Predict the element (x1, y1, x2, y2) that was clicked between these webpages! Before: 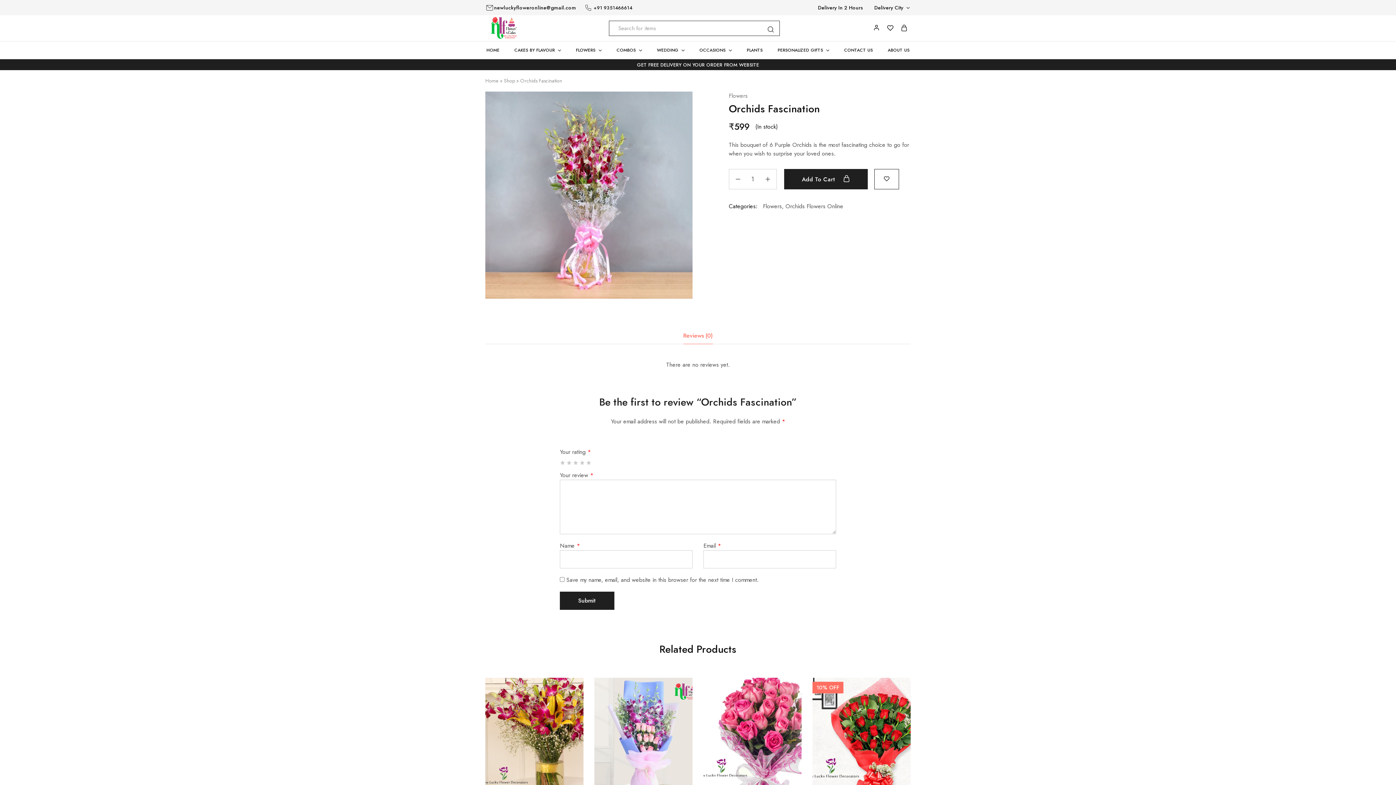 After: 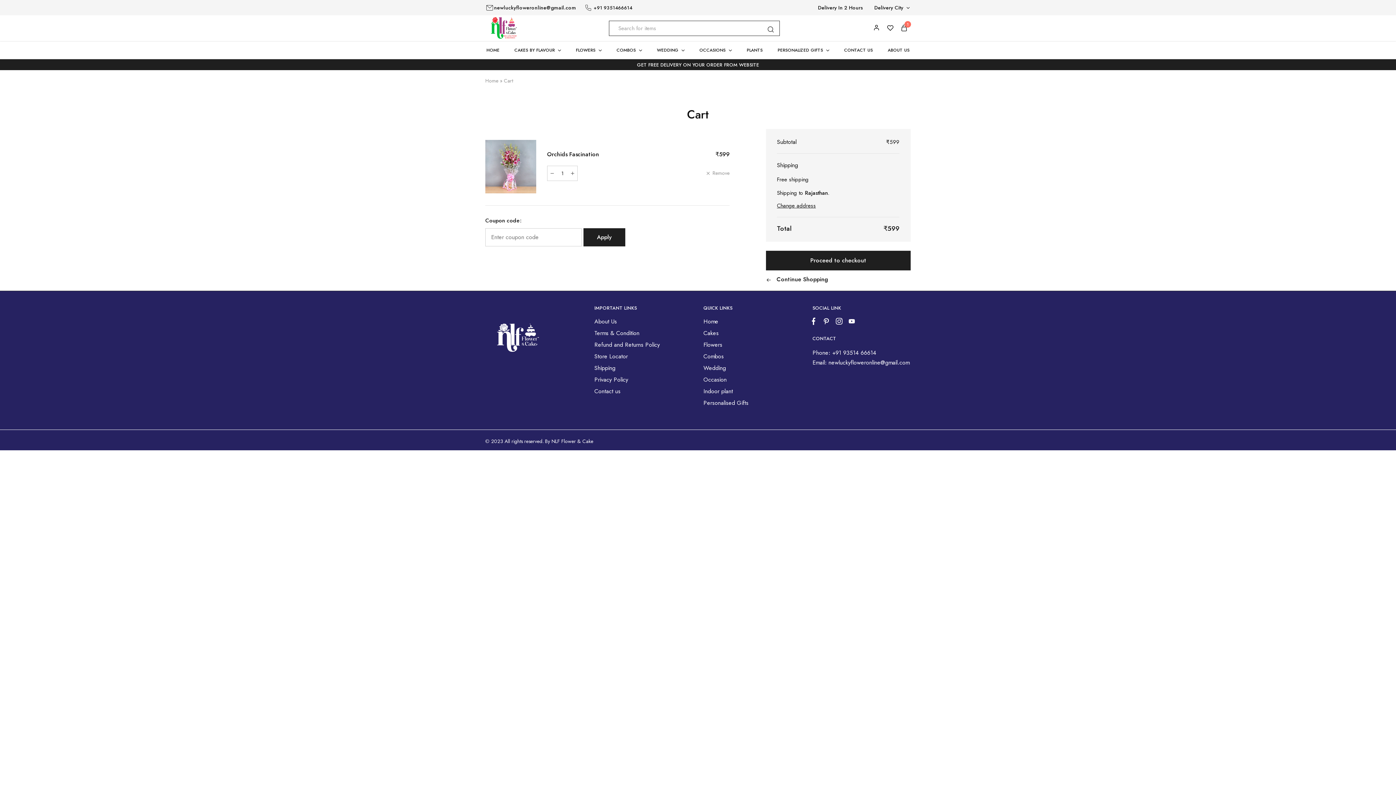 Action: label: Add To Cart  bbox: (784, 169, 867, 189)